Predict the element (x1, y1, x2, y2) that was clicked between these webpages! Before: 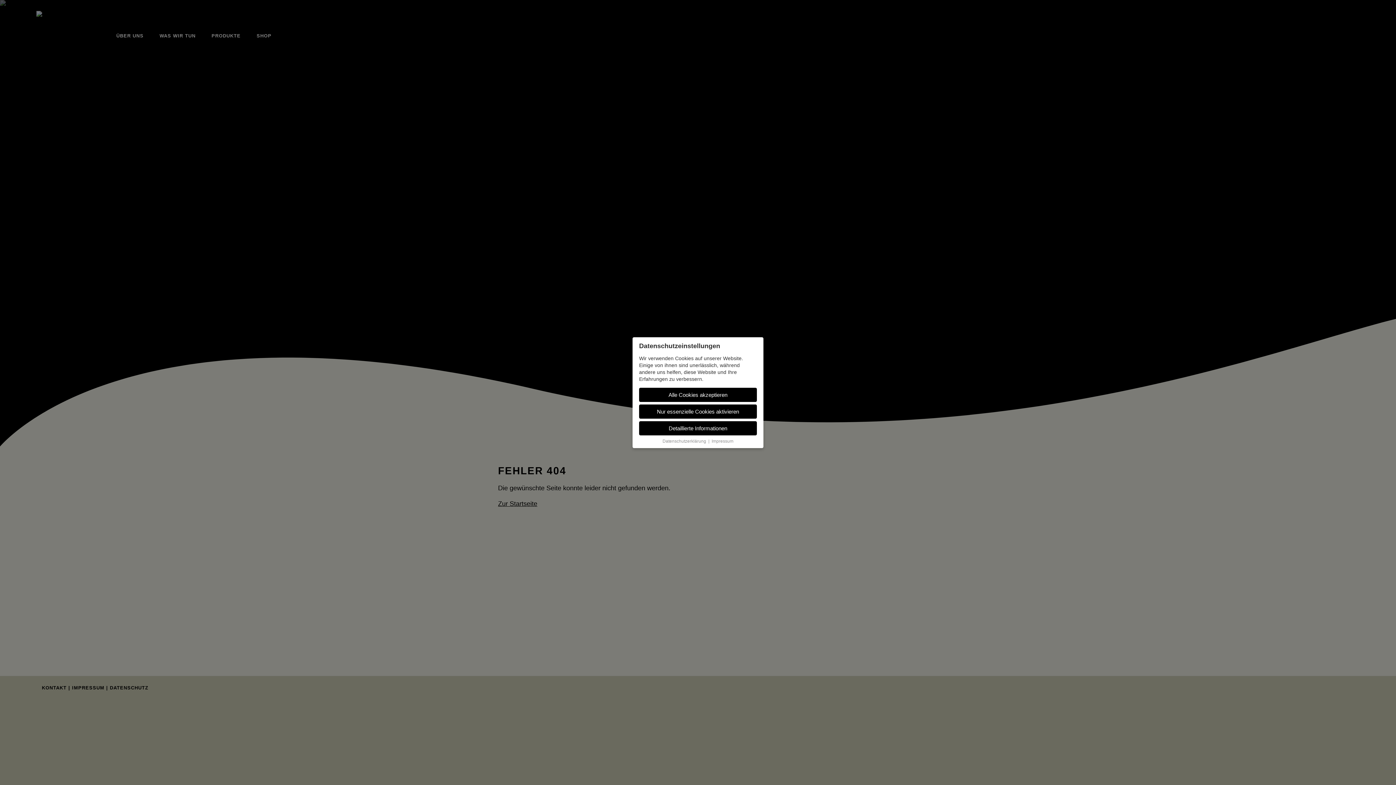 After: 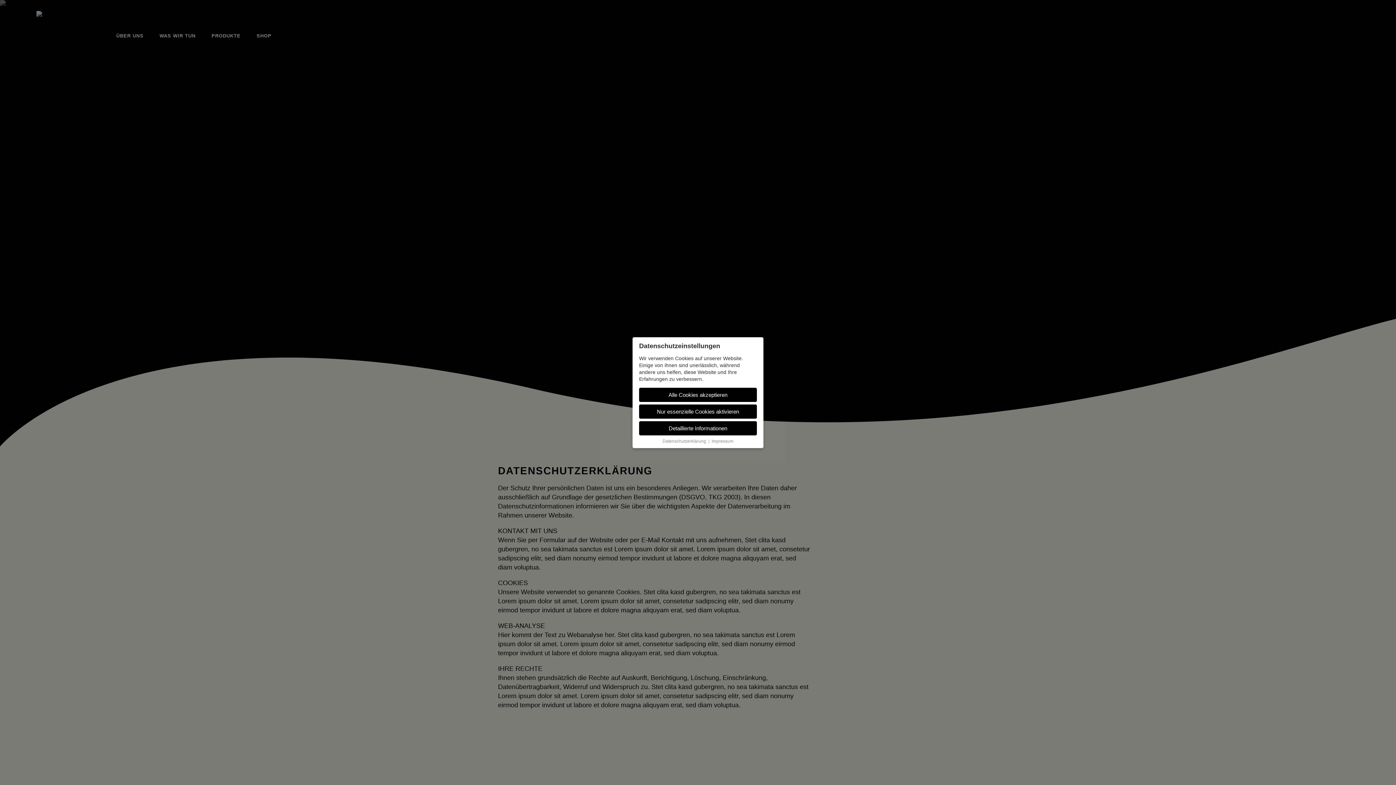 Action: bbox: (662, 438, 706, 443) label: Datenschutzerklärung